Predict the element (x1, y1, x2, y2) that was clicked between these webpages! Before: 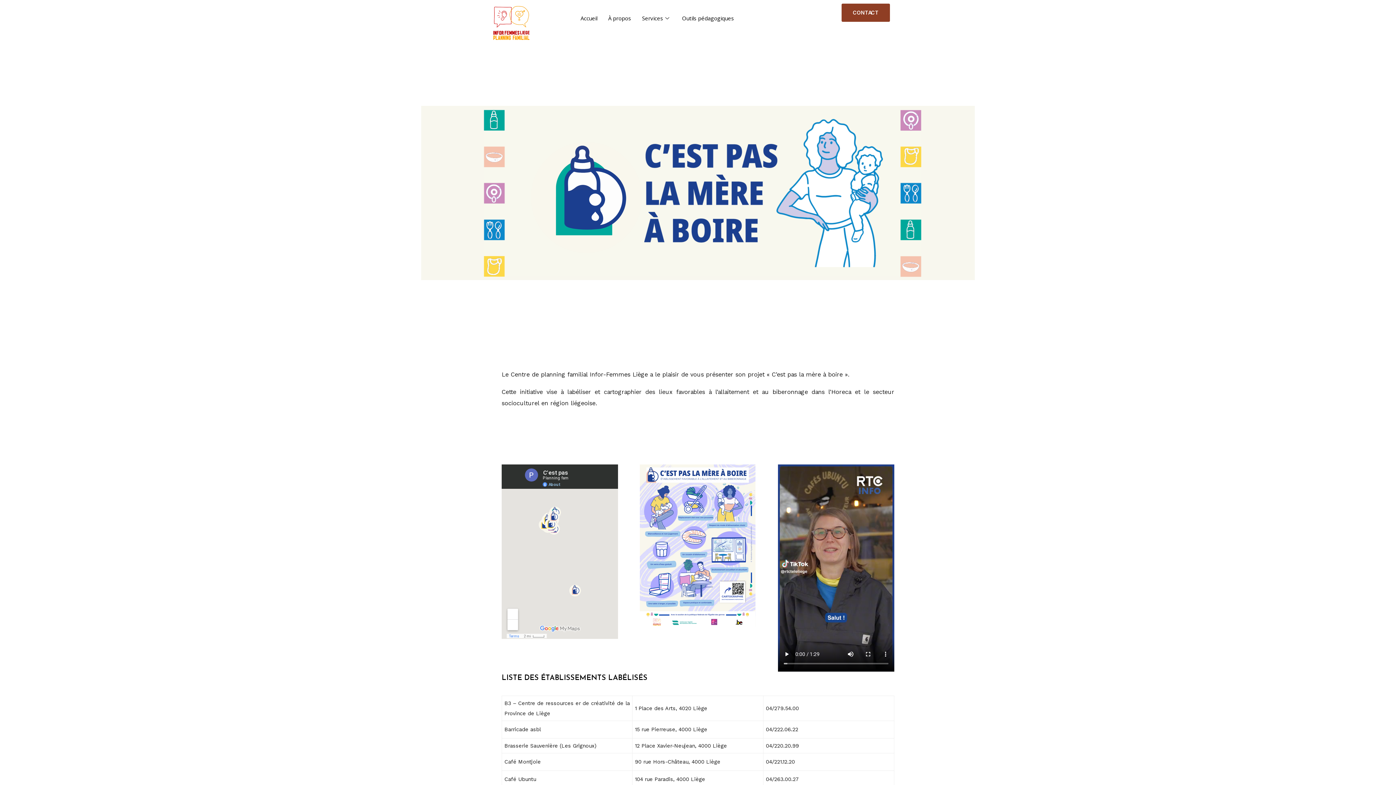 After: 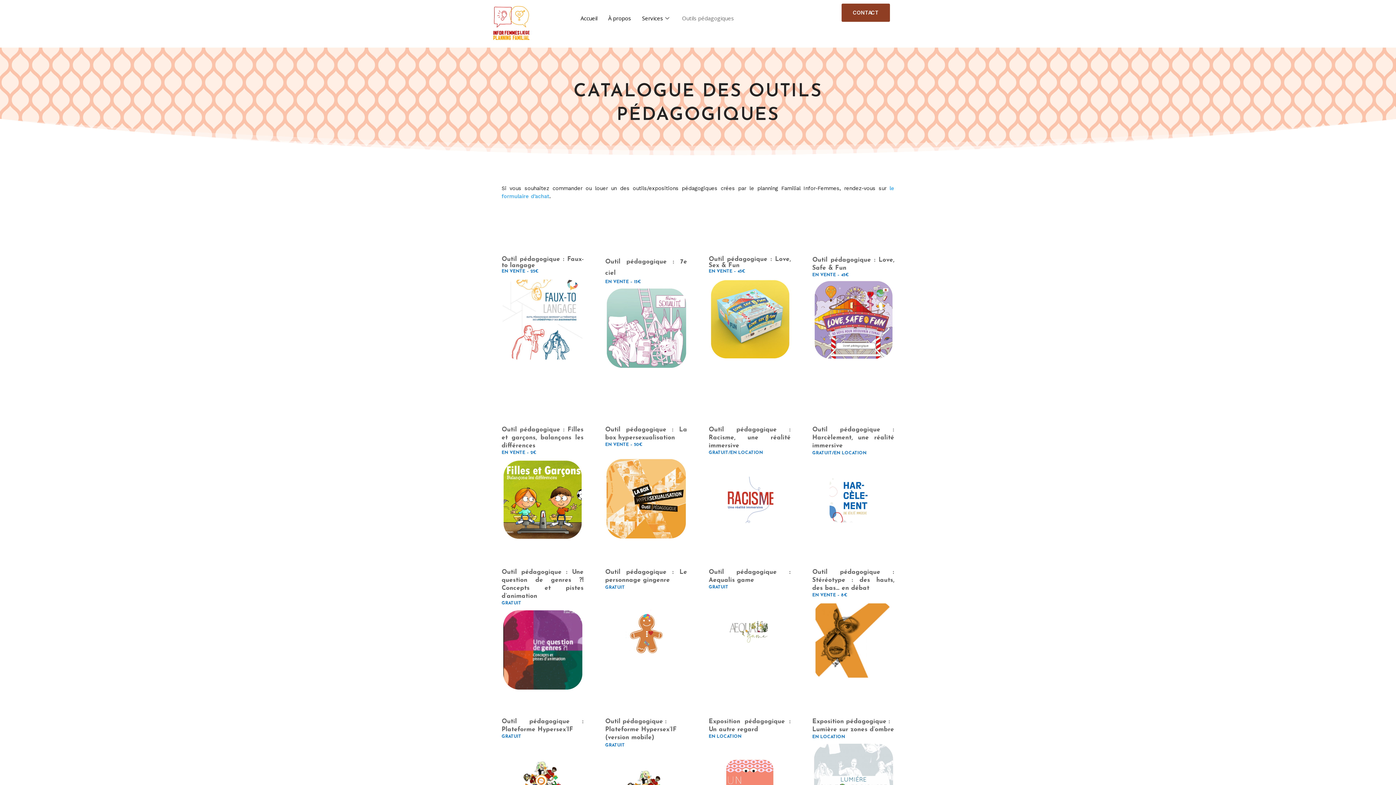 Action: bbox: (676, 3, 739, 32) label: Outils pédagogiques